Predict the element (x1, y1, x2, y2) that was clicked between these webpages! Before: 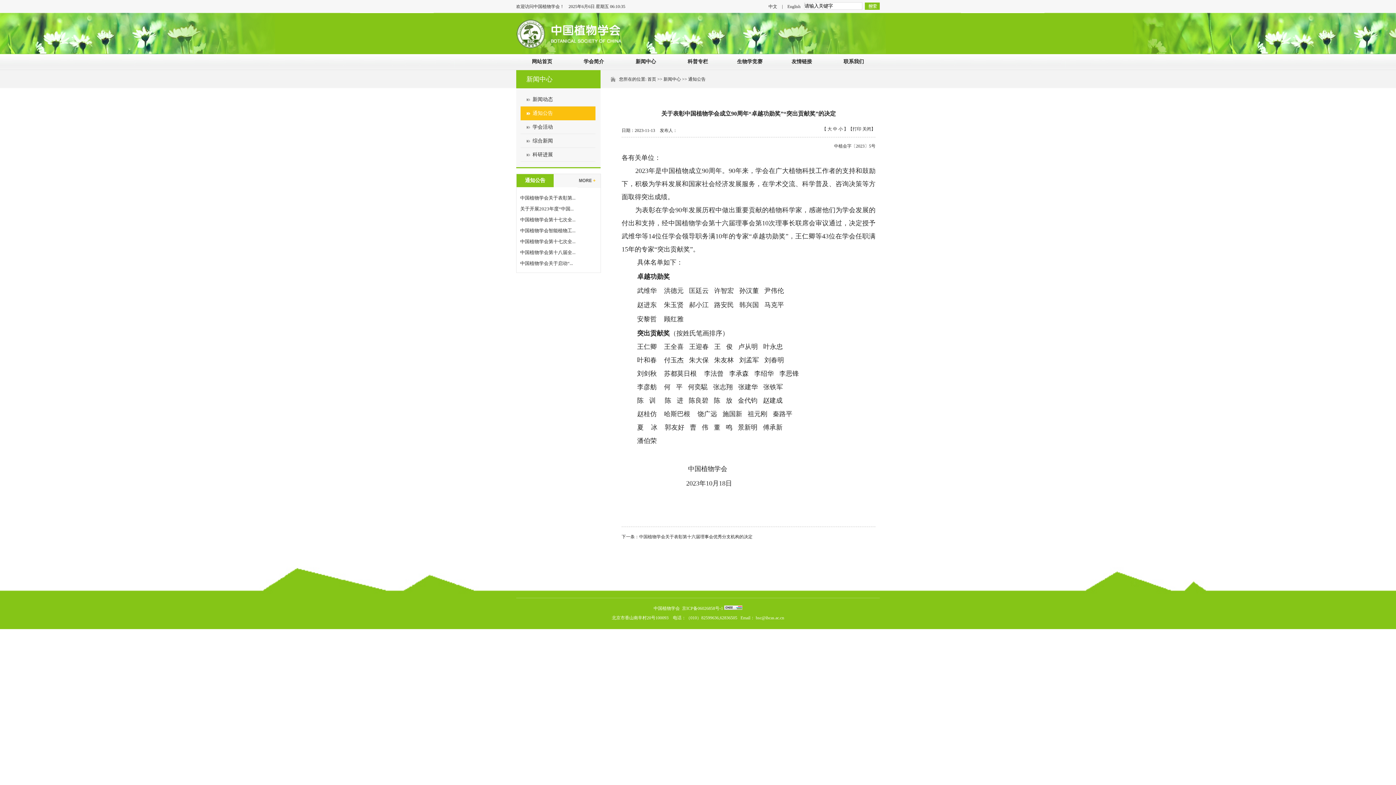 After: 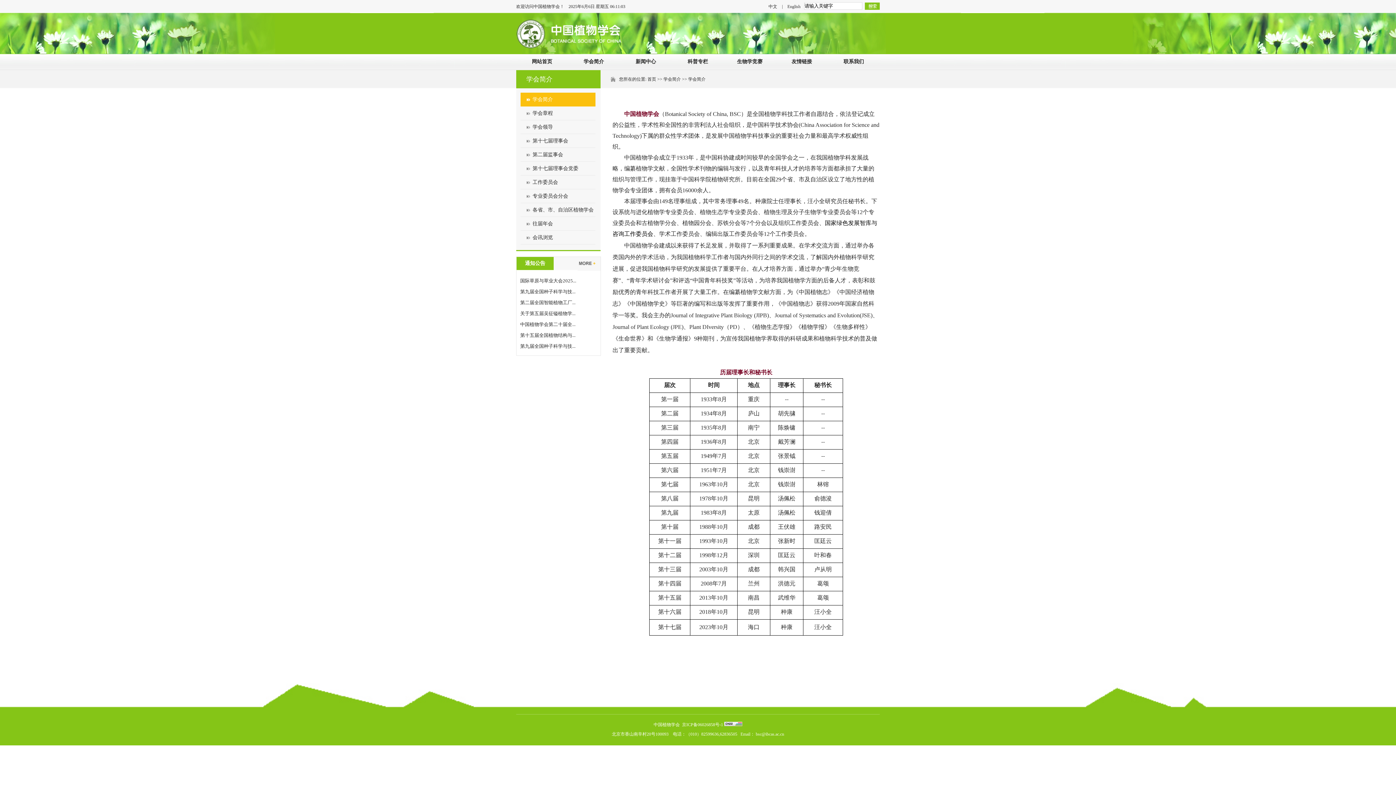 Action: bbox: (575, 585, 607, 590) label: 学会简介